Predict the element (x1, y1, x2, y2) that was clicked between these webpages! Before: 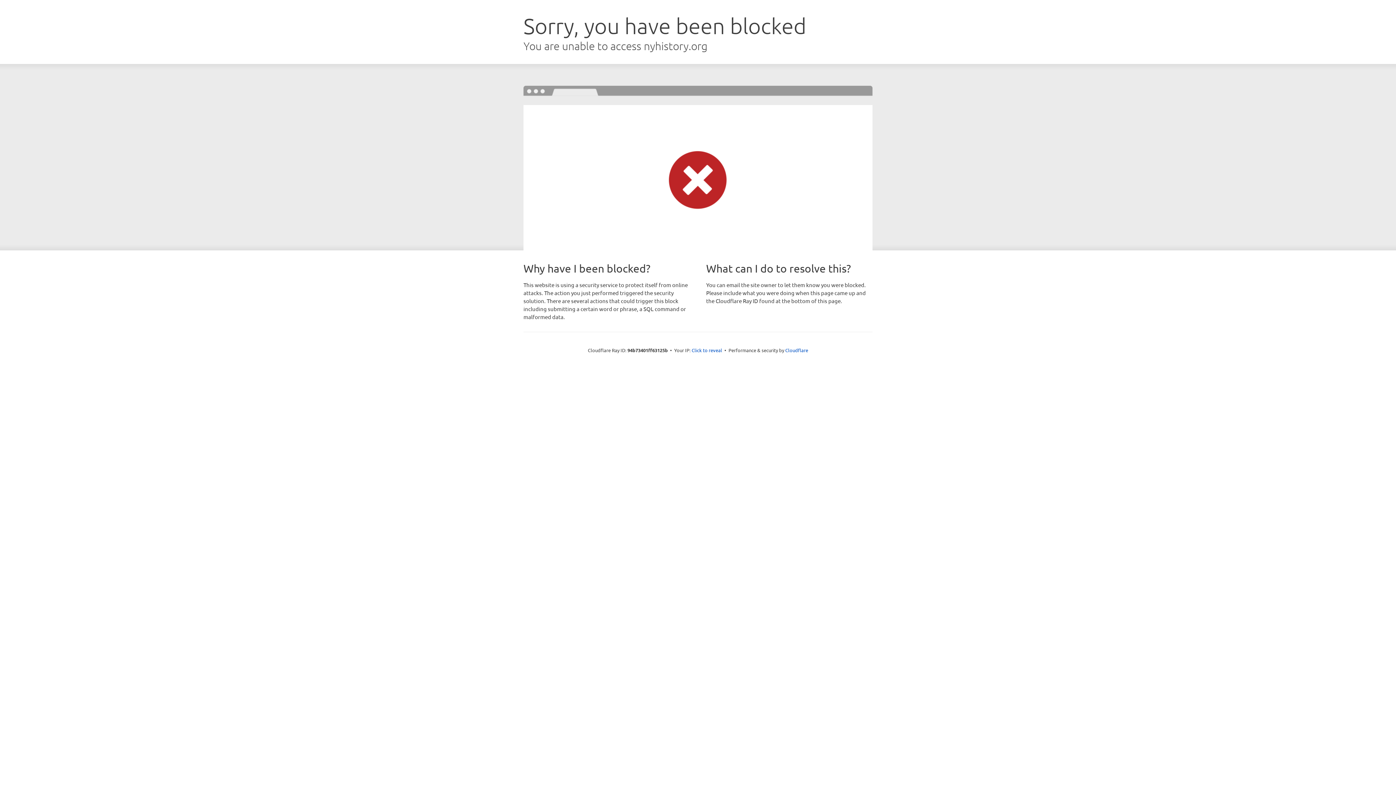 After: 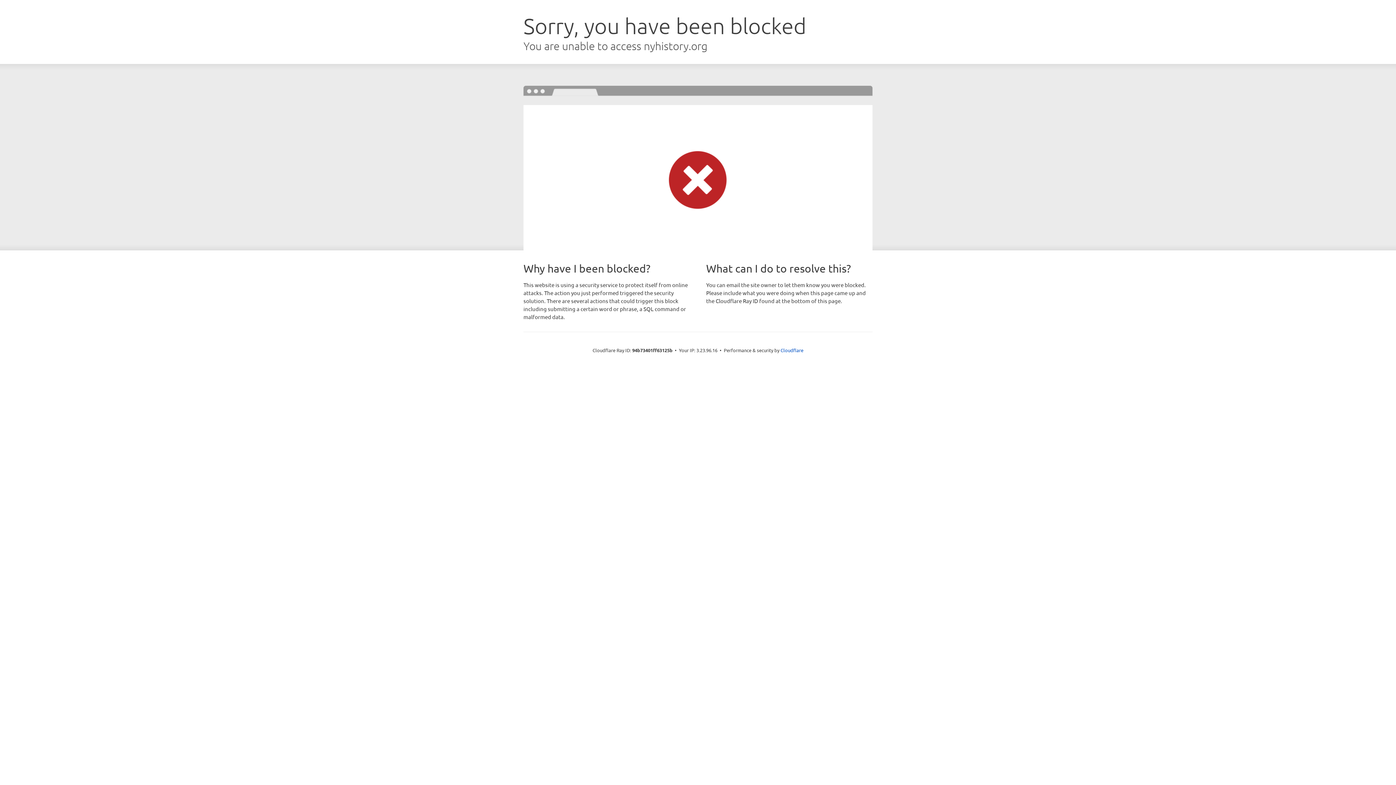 Action: label: Click to reveal bbox: (691, 346, 722, 353)